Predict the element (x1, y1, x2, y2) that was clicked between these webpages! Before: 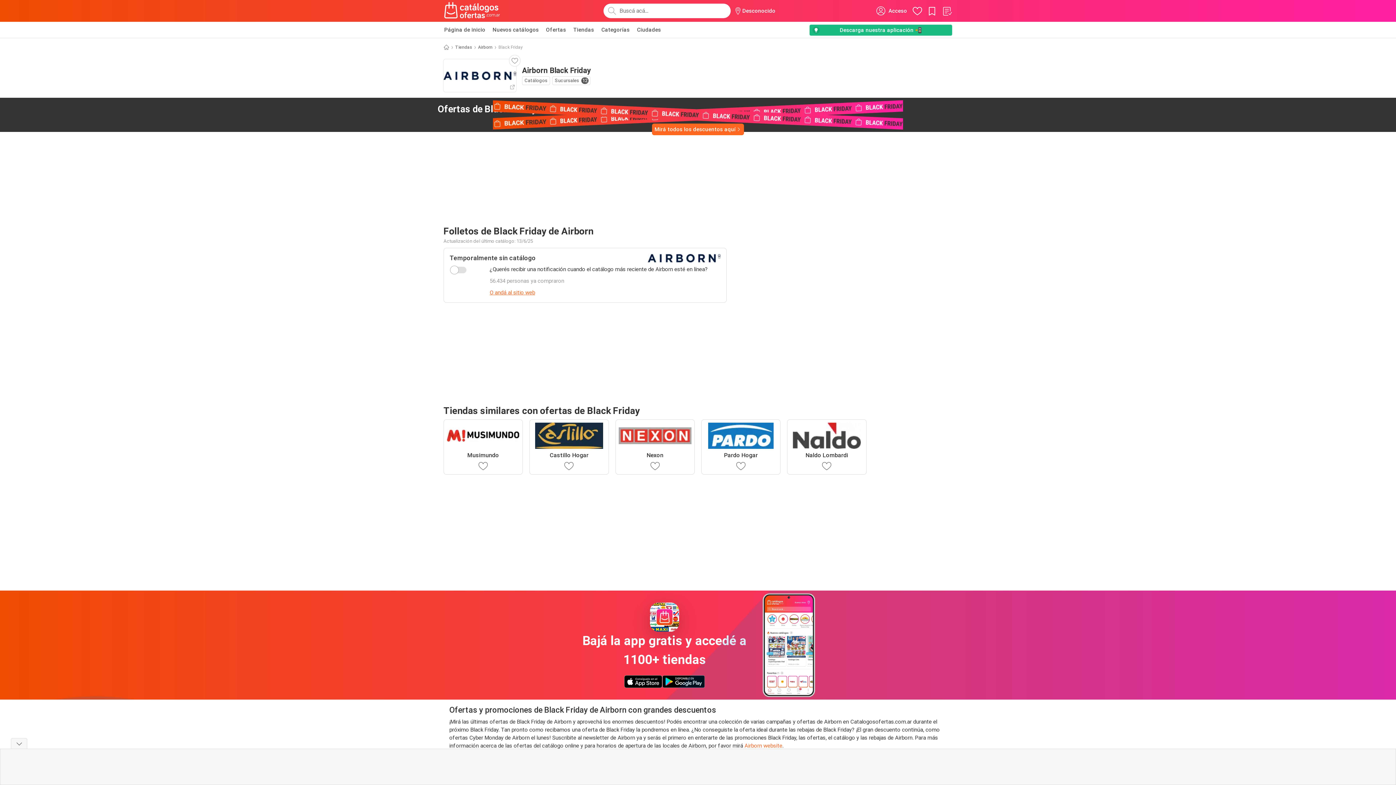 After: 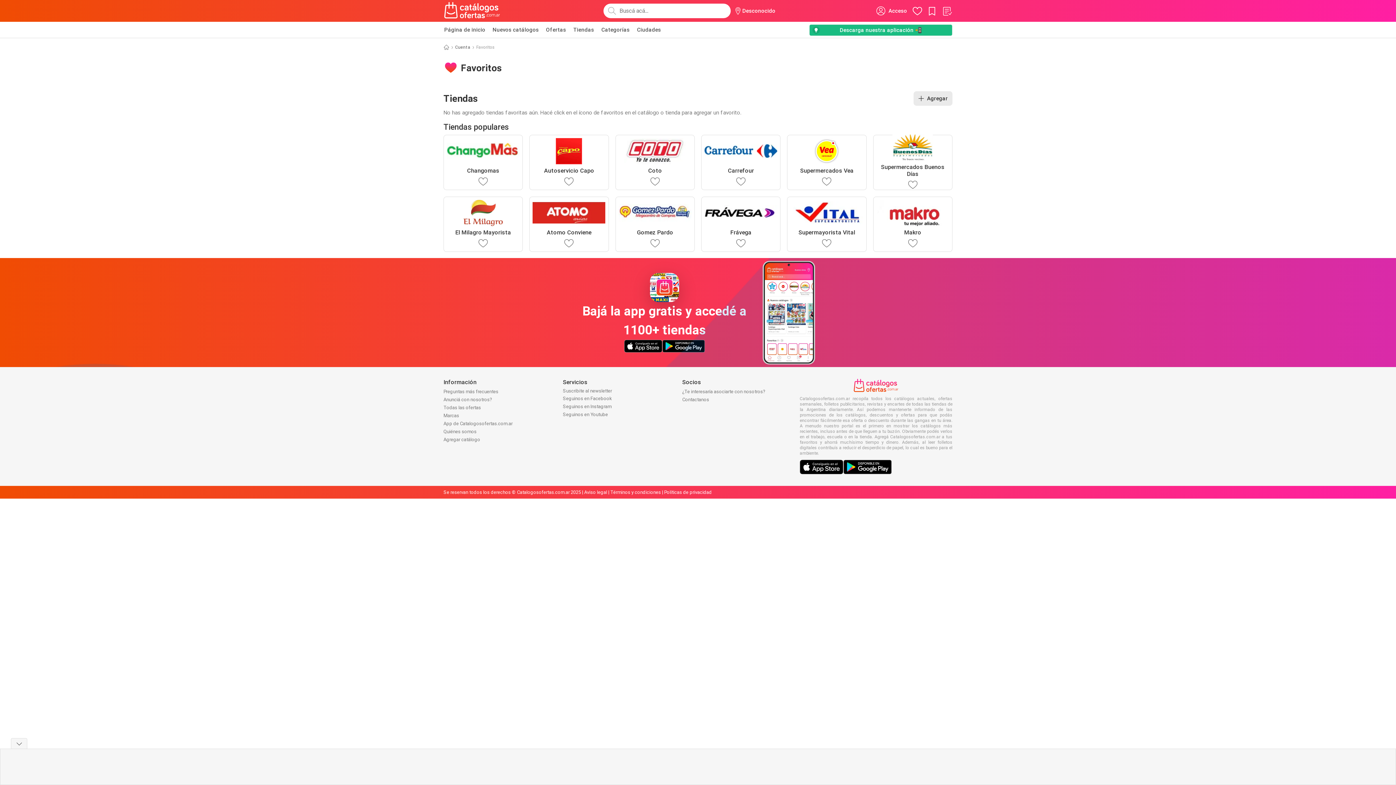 Action: bbox: (911, 5, 923, 16)